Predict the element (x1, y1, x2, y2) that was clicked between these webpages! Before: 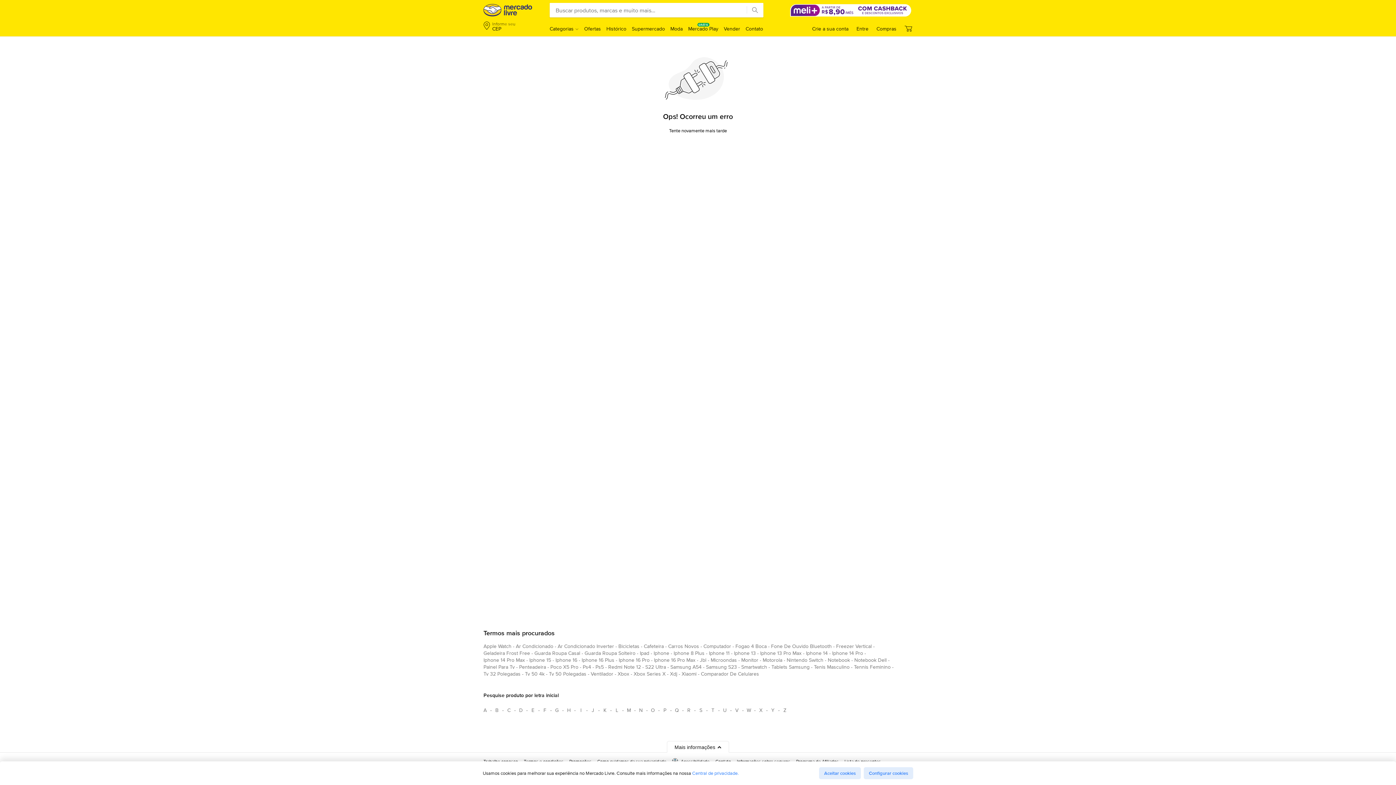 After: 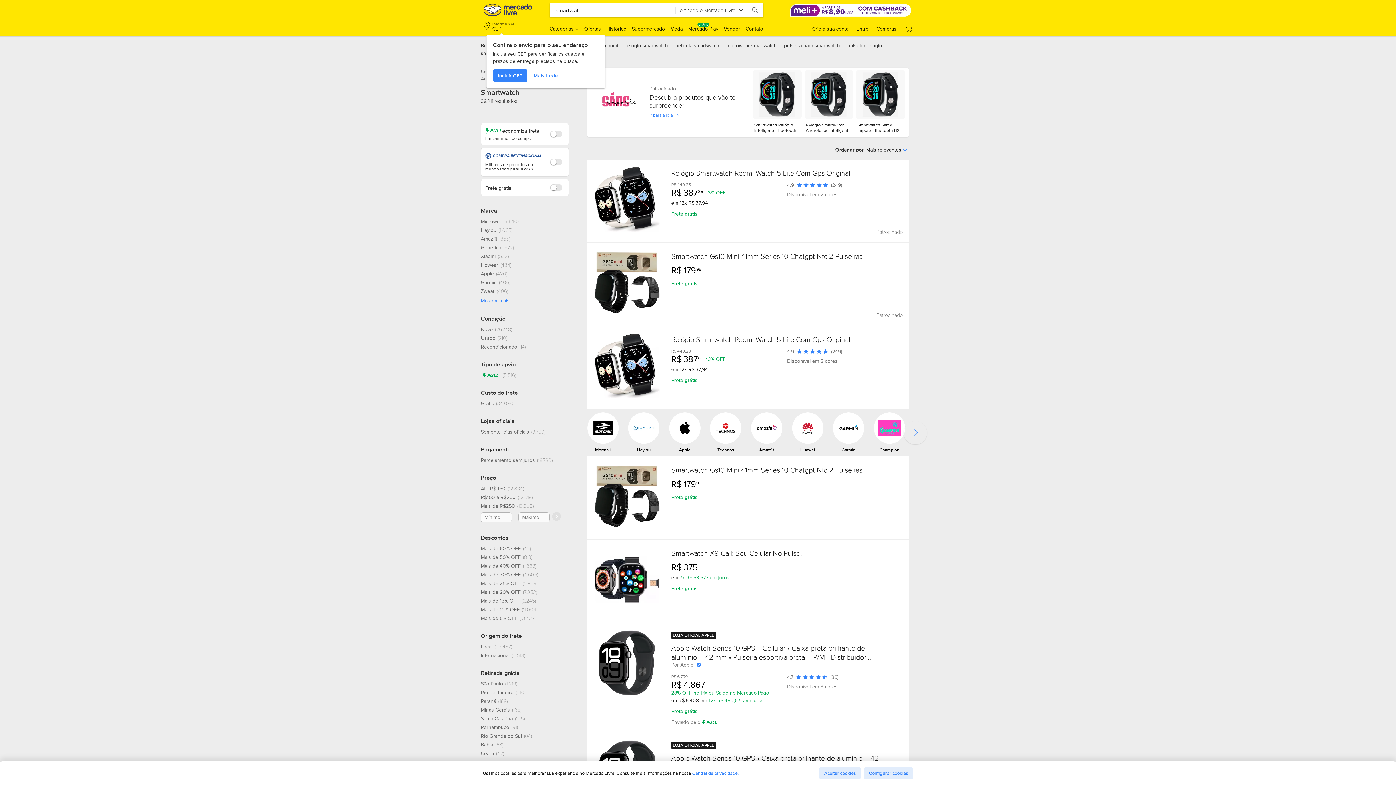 Action: bbox: (741, 663, 767, 673) label: smartwatch